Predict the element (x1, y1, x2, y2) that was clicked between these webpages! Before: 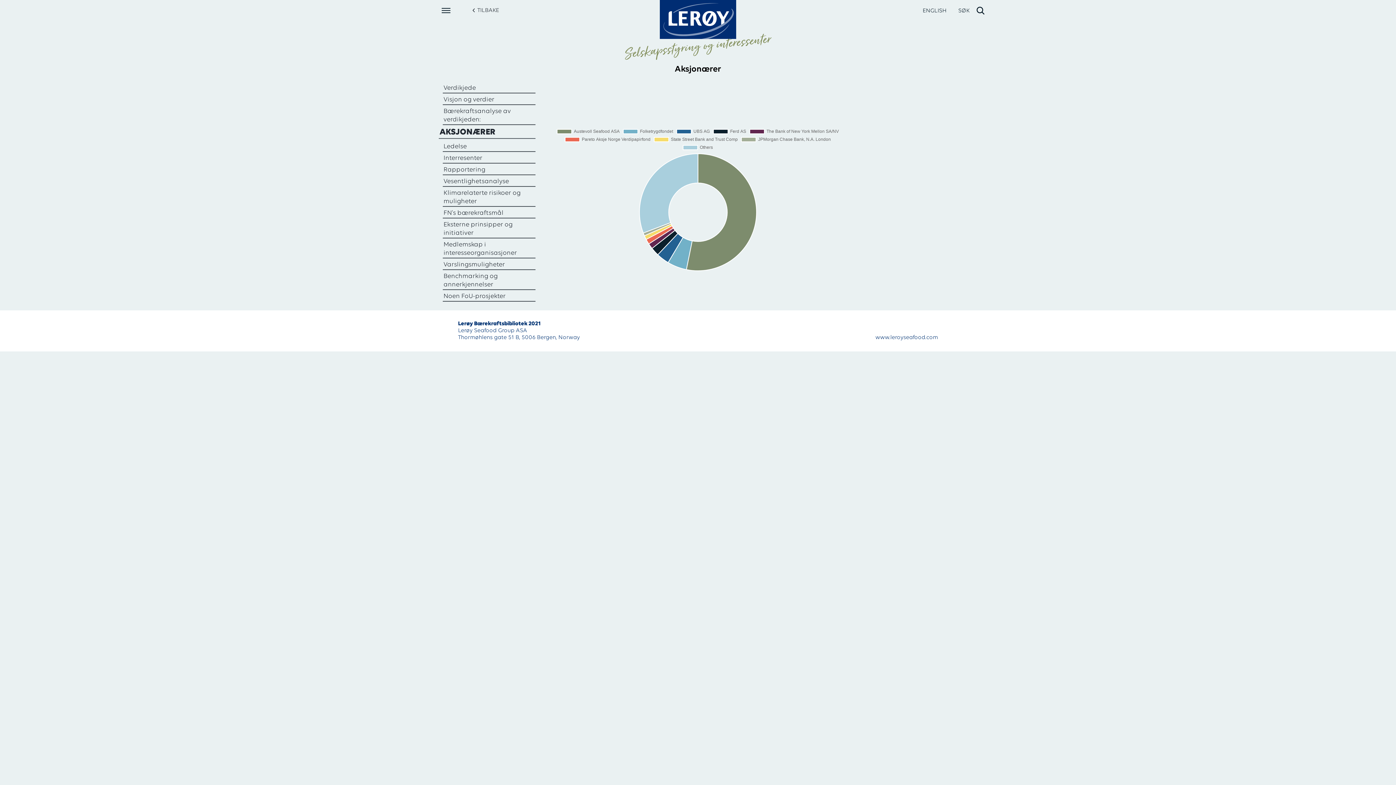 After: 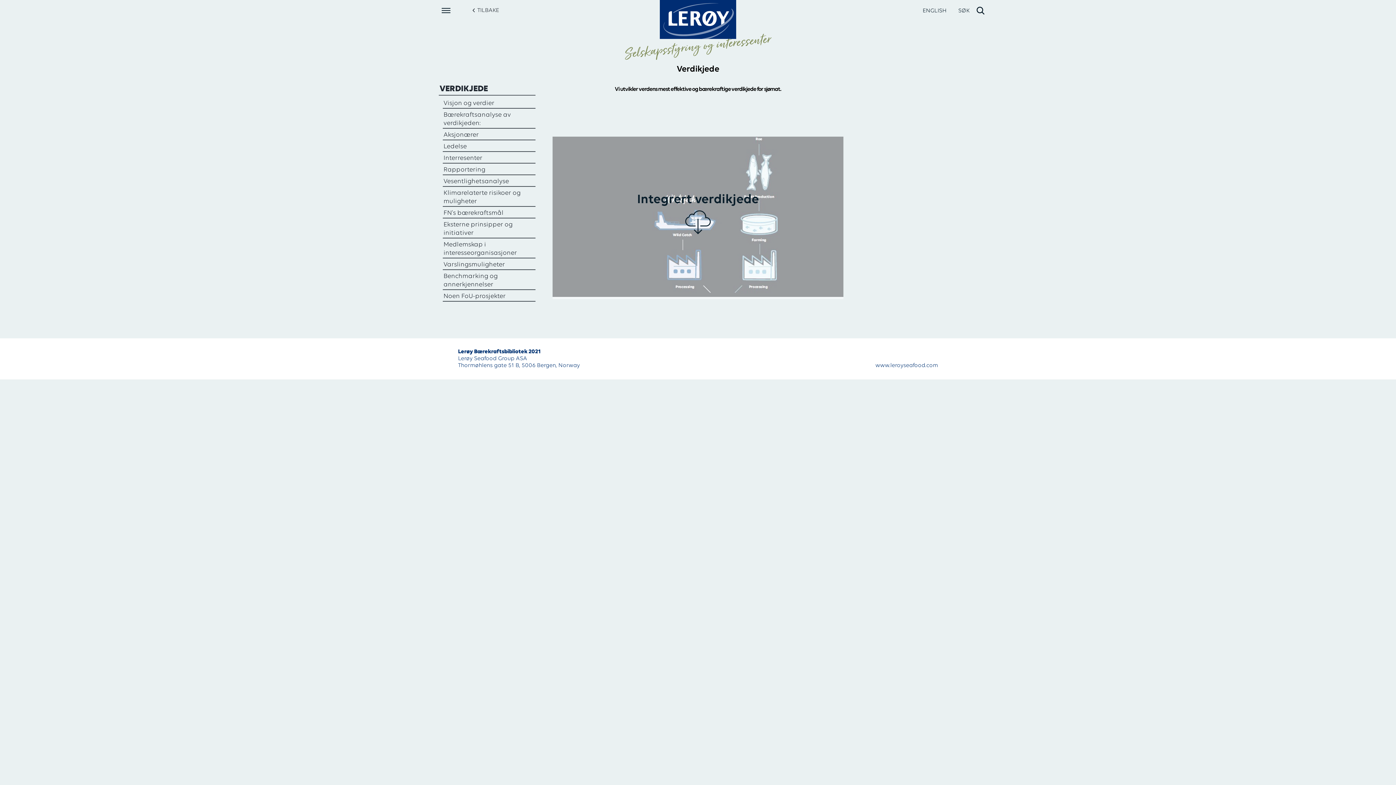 Action: label: Verdikjede bbox: (442, 82, 535, 93)